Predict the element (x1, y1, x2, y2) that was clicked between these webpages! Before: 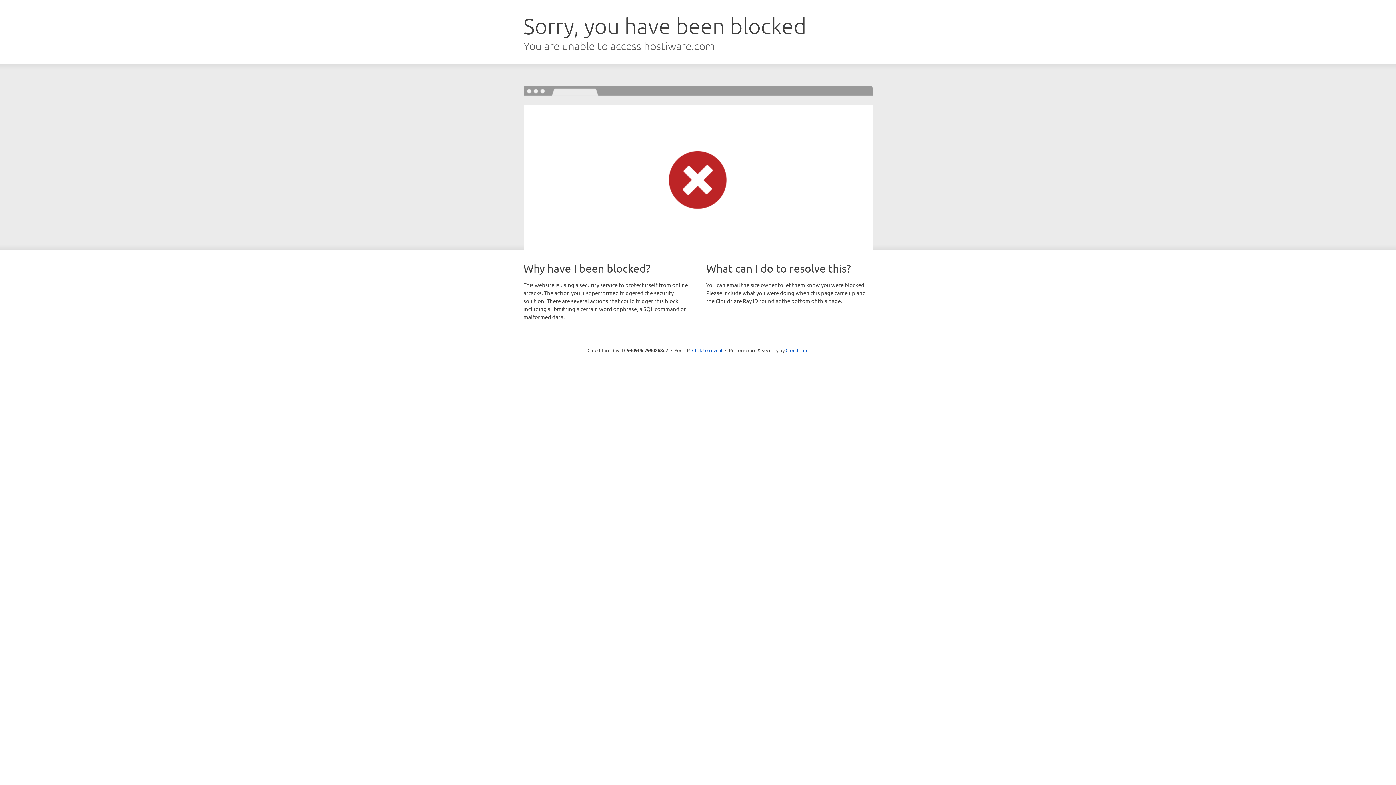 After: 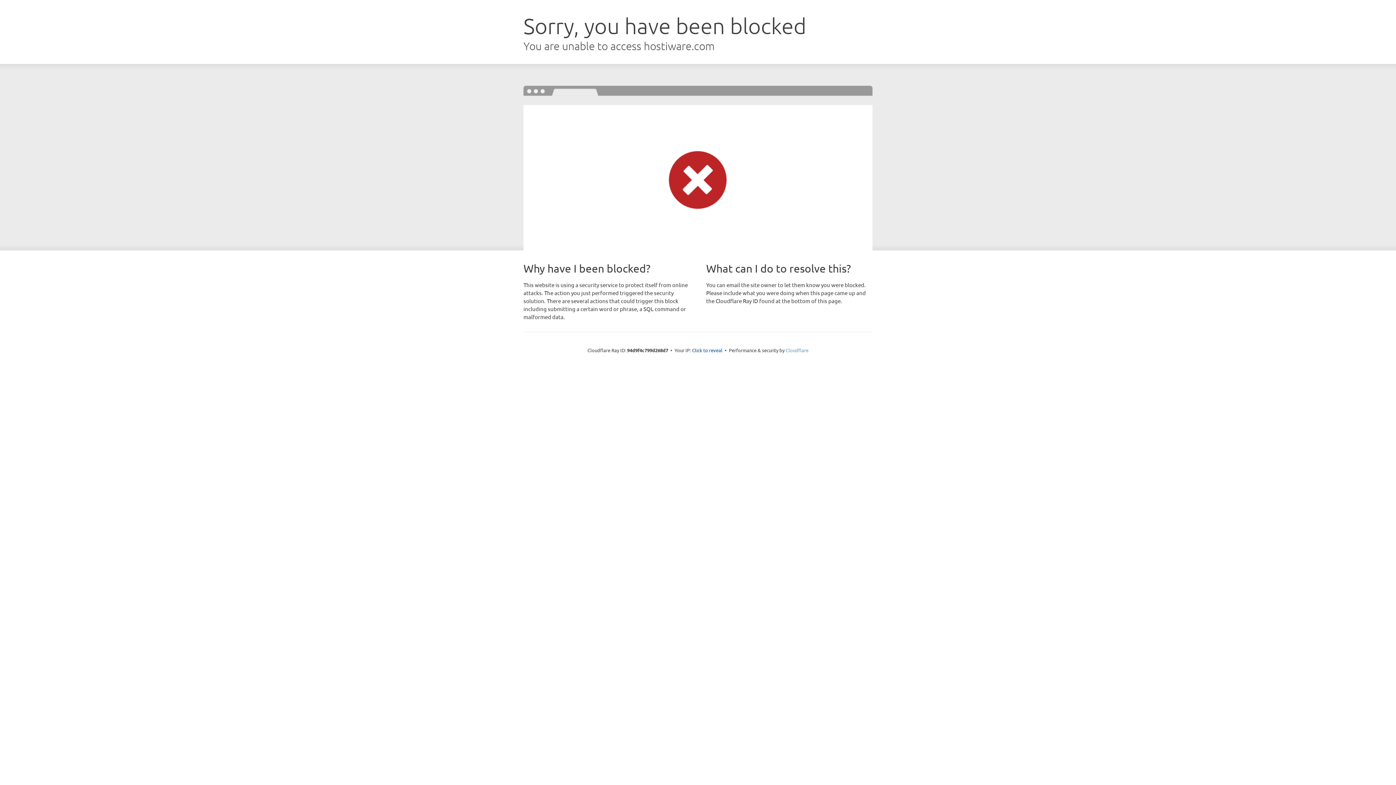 Action: bbox: (785, 347, 808, 353) label: Cloudflare